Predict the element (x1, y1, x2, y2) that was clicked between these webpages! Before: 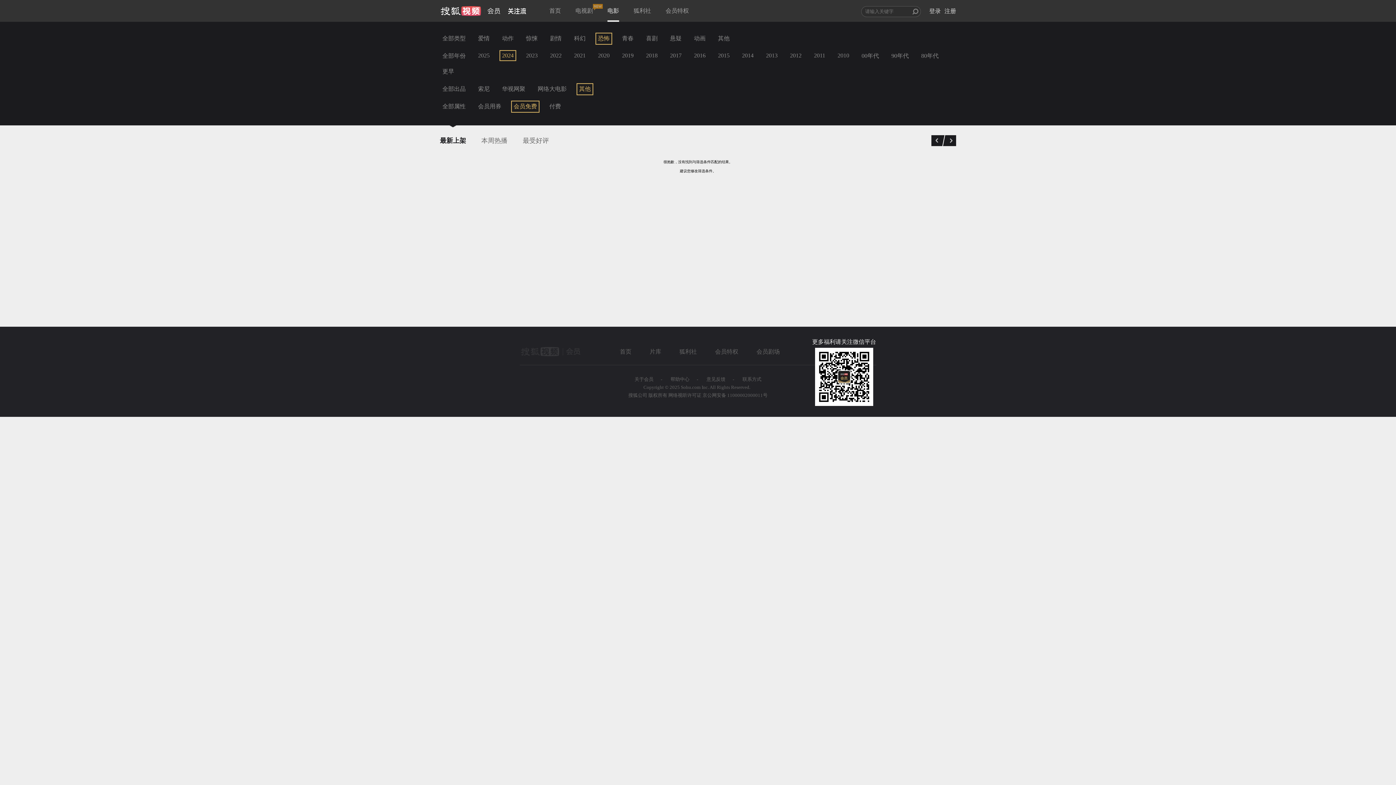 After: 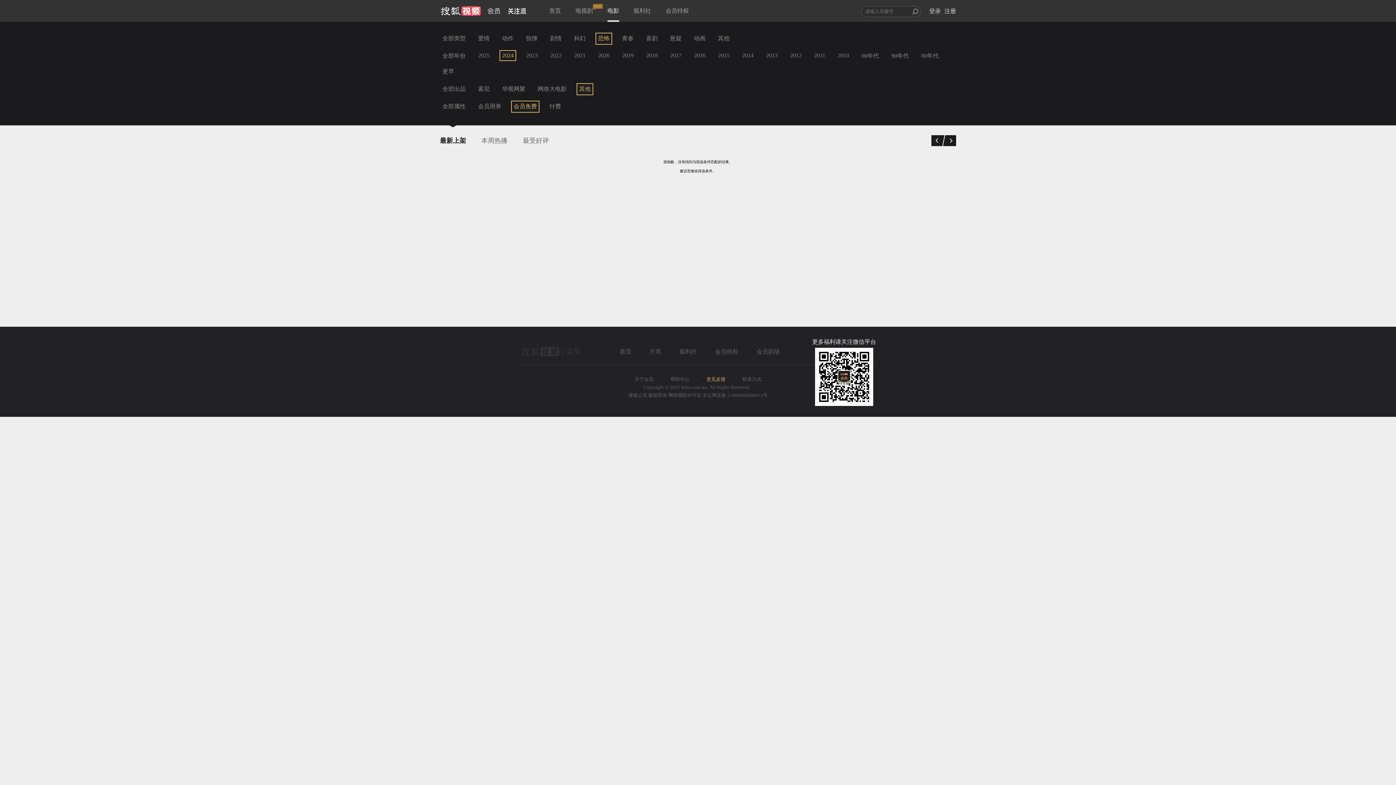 Action: label: 意见反馈 bbox: (699, 376, 732, 382)